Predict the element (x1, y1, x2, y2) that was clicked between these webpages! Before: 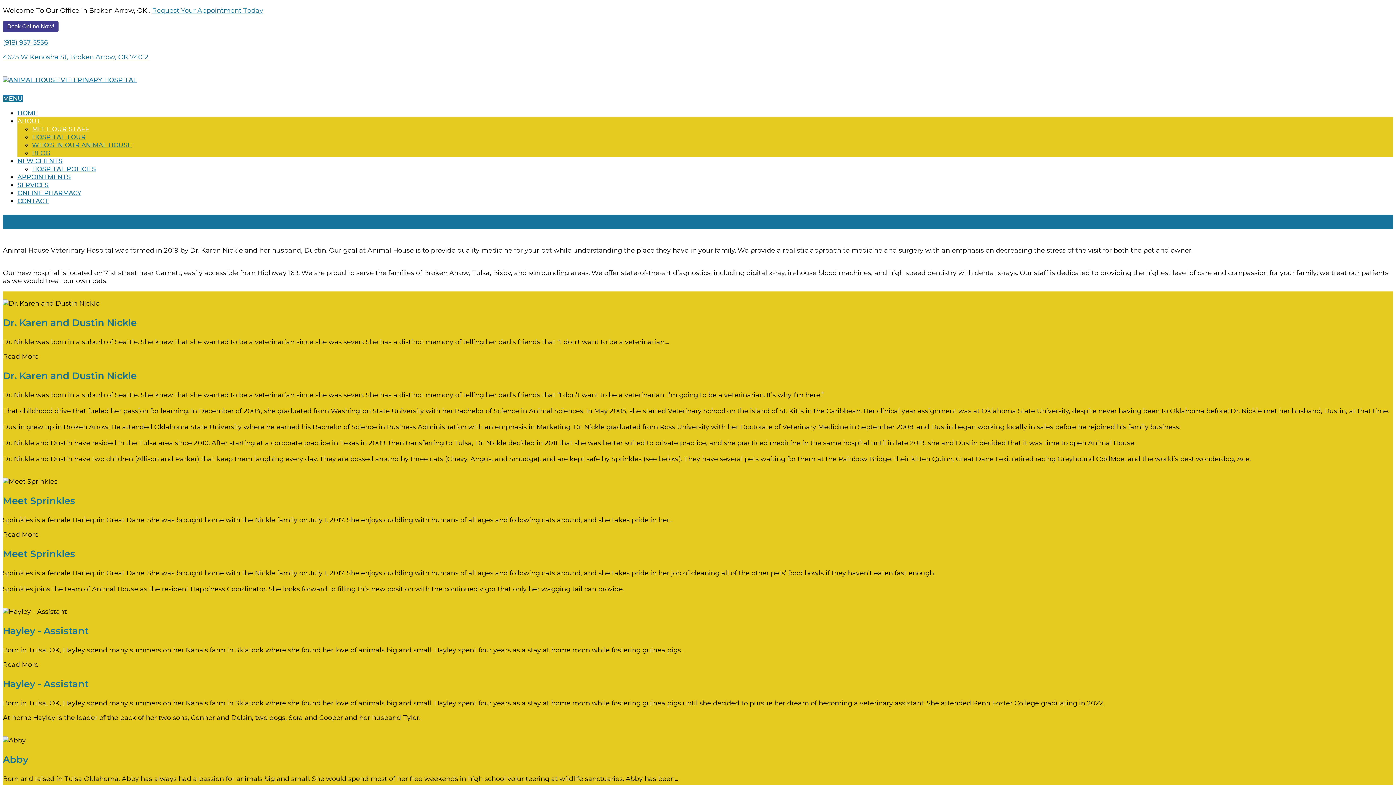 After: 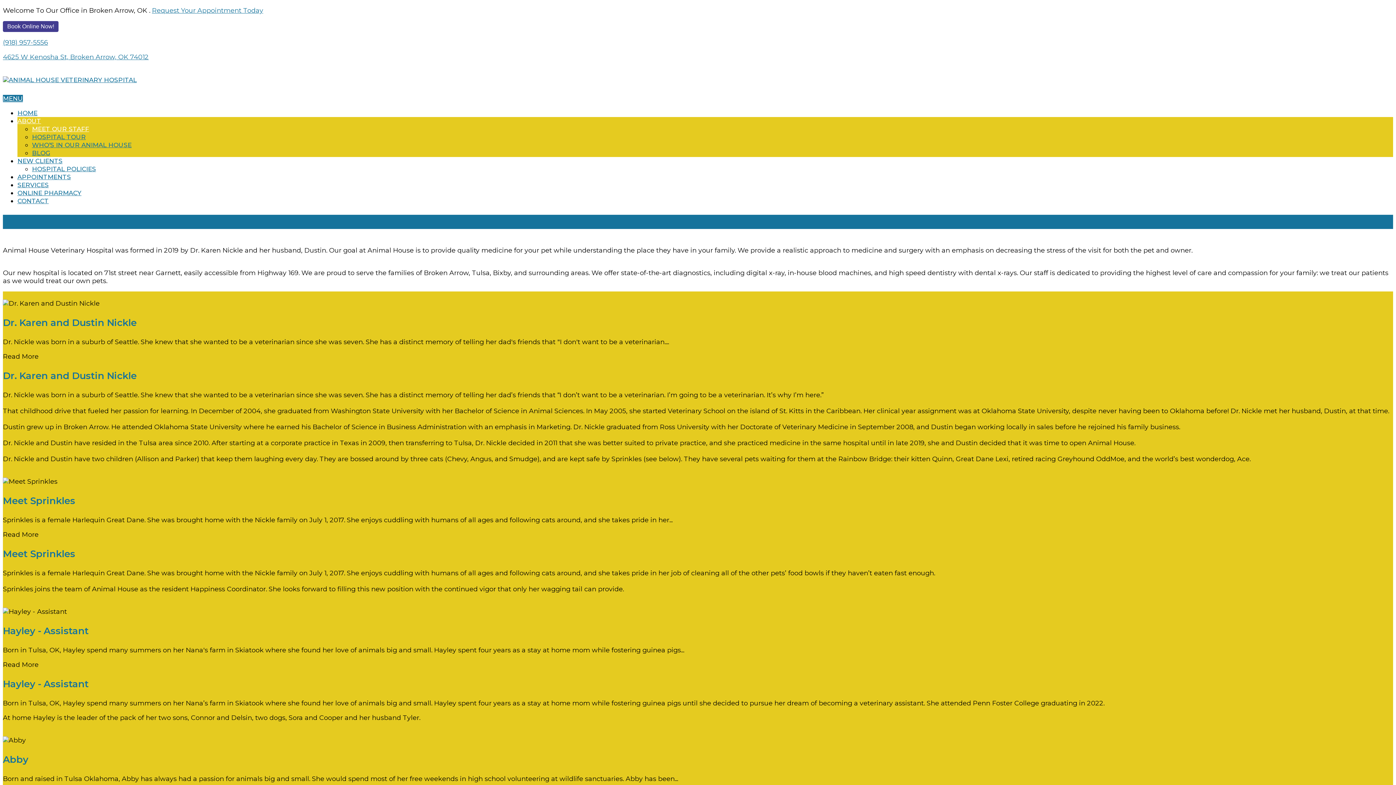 Action: label: MENU bbox: (2, 94, 22, 102)